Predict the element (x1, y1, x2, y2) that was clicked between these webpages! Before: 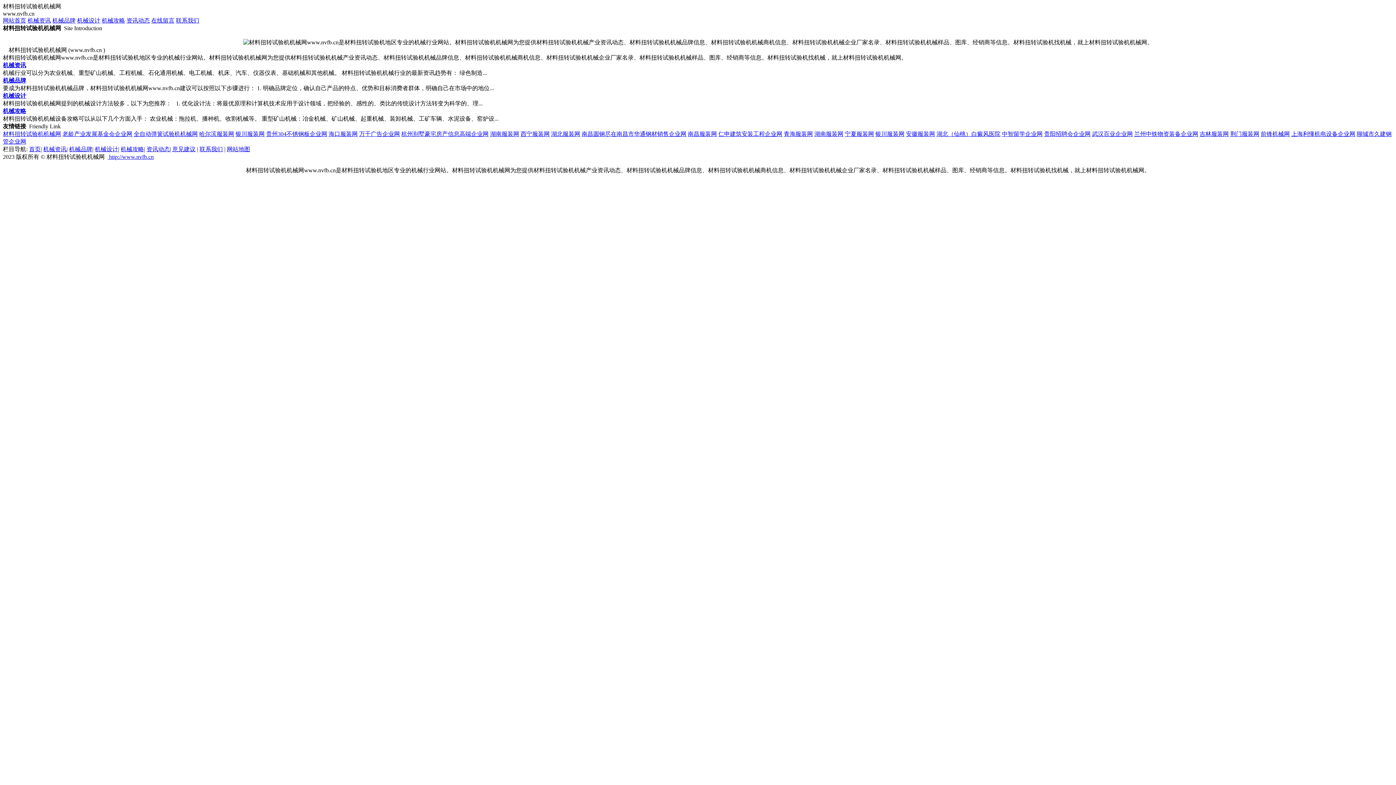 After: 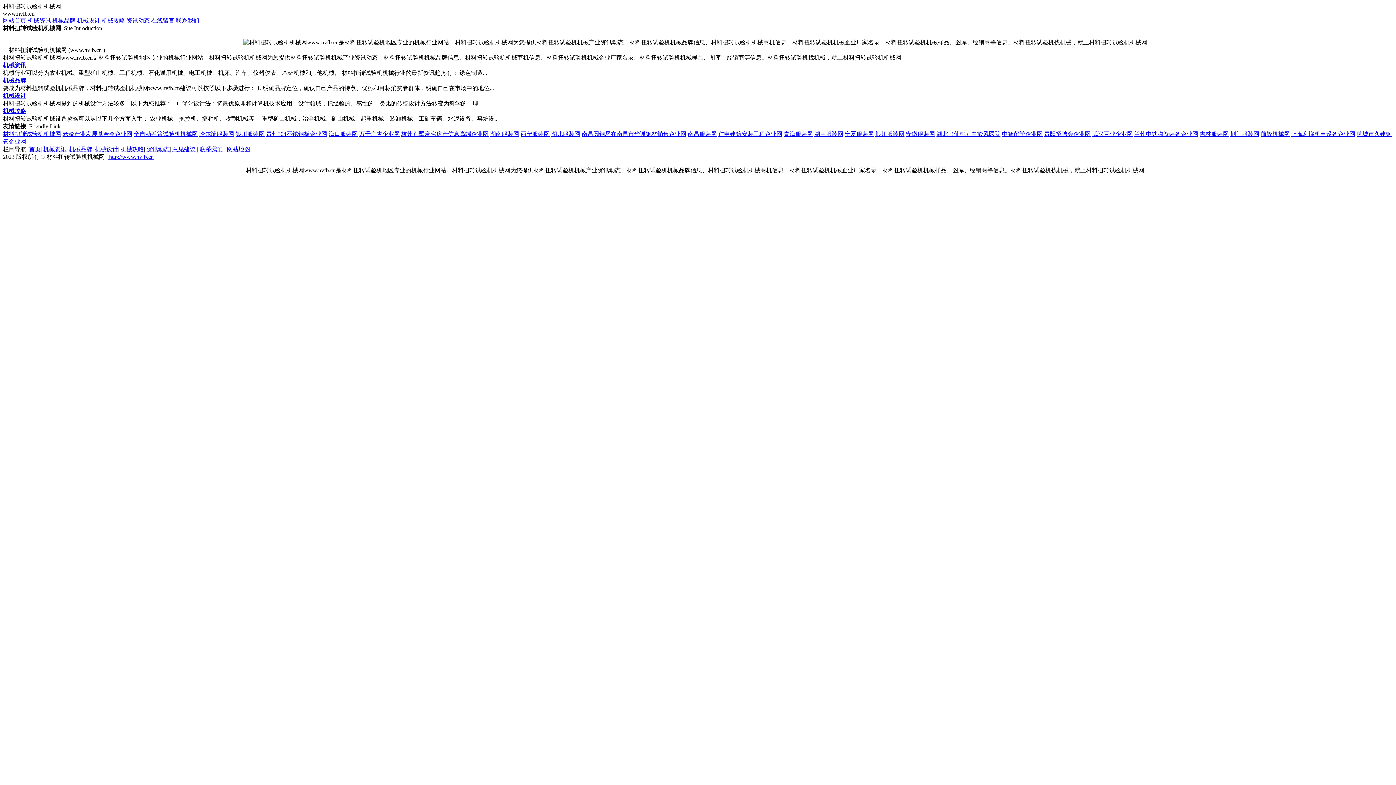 Action: label: 万千广告企业网 bbox: (359, 130, 400, 137)